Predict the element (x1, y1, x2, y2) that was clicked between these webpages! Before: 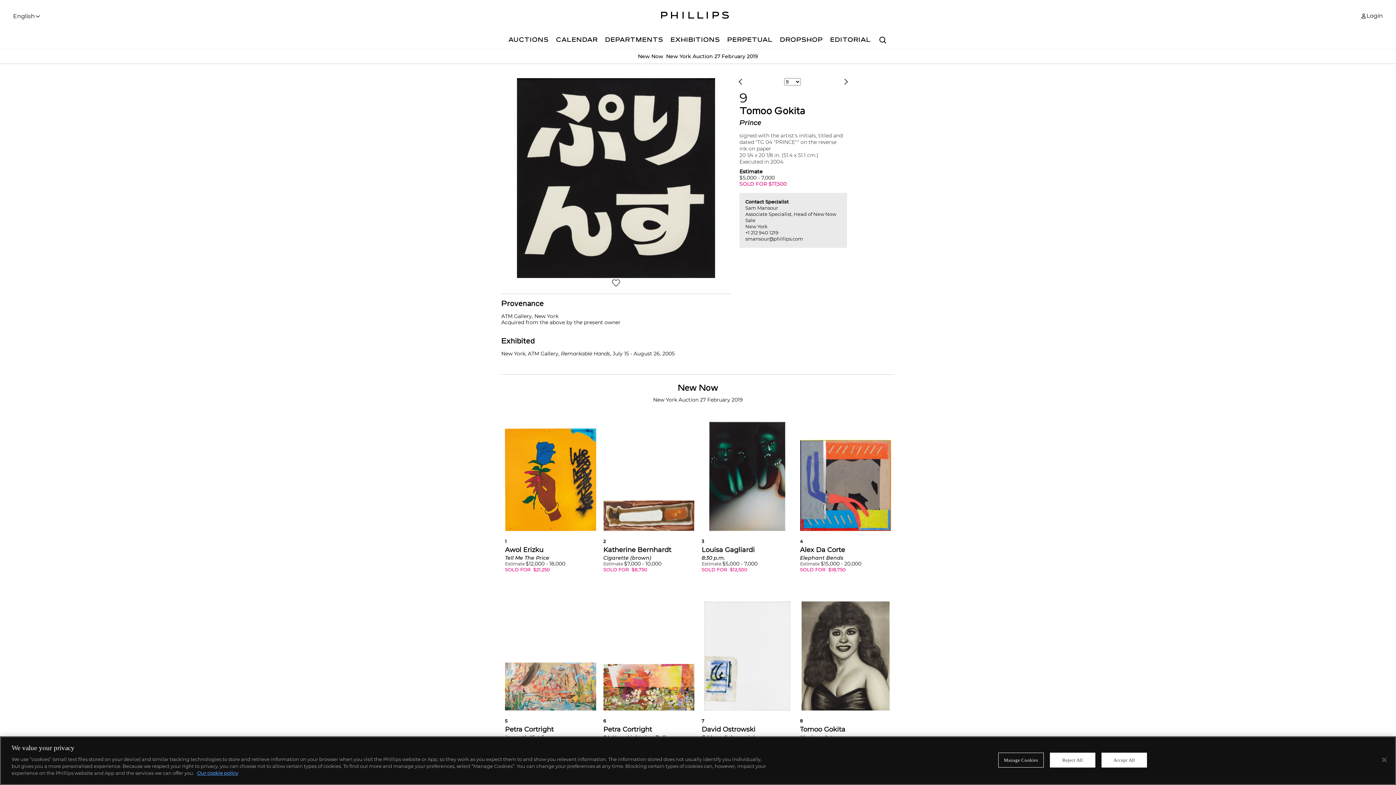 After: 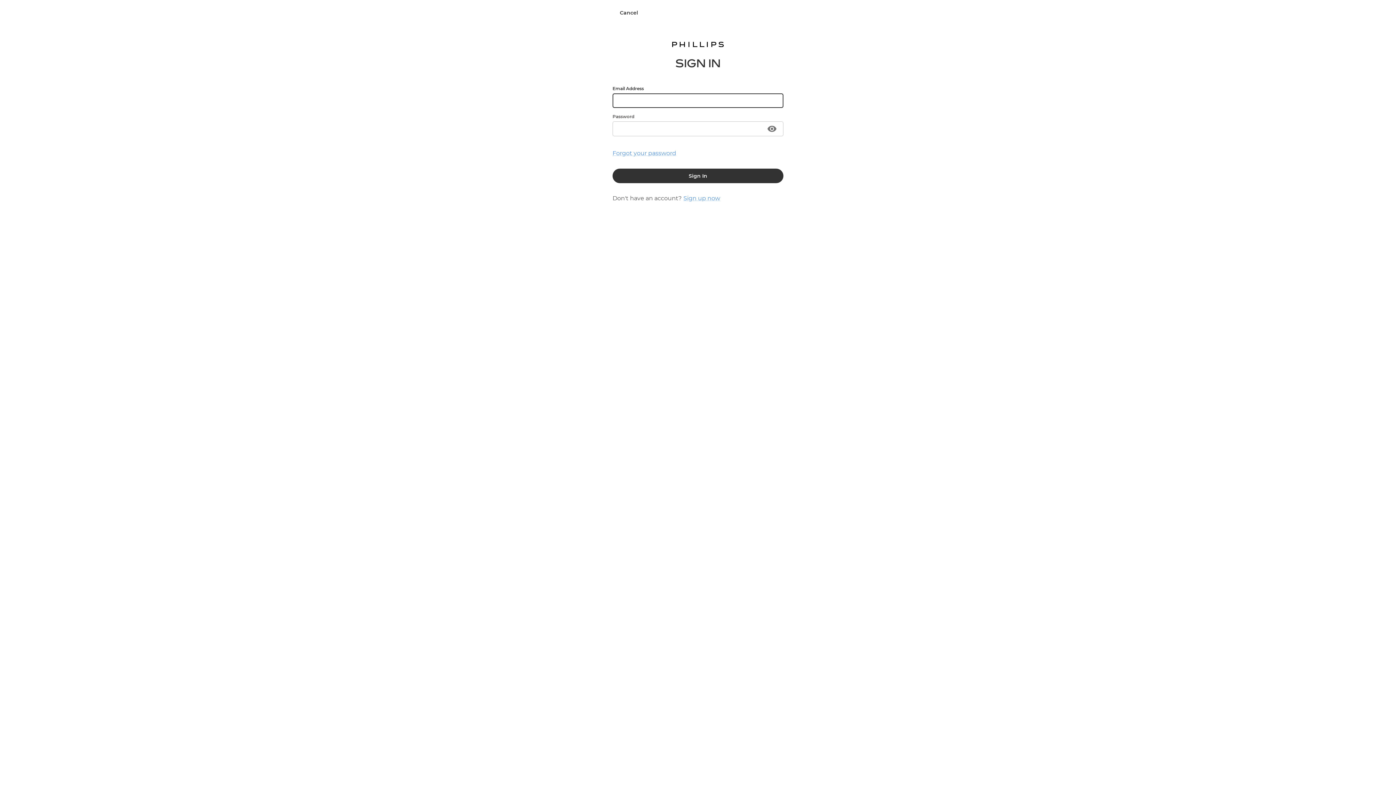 Action: bbox: (644, 572, 653, 582)